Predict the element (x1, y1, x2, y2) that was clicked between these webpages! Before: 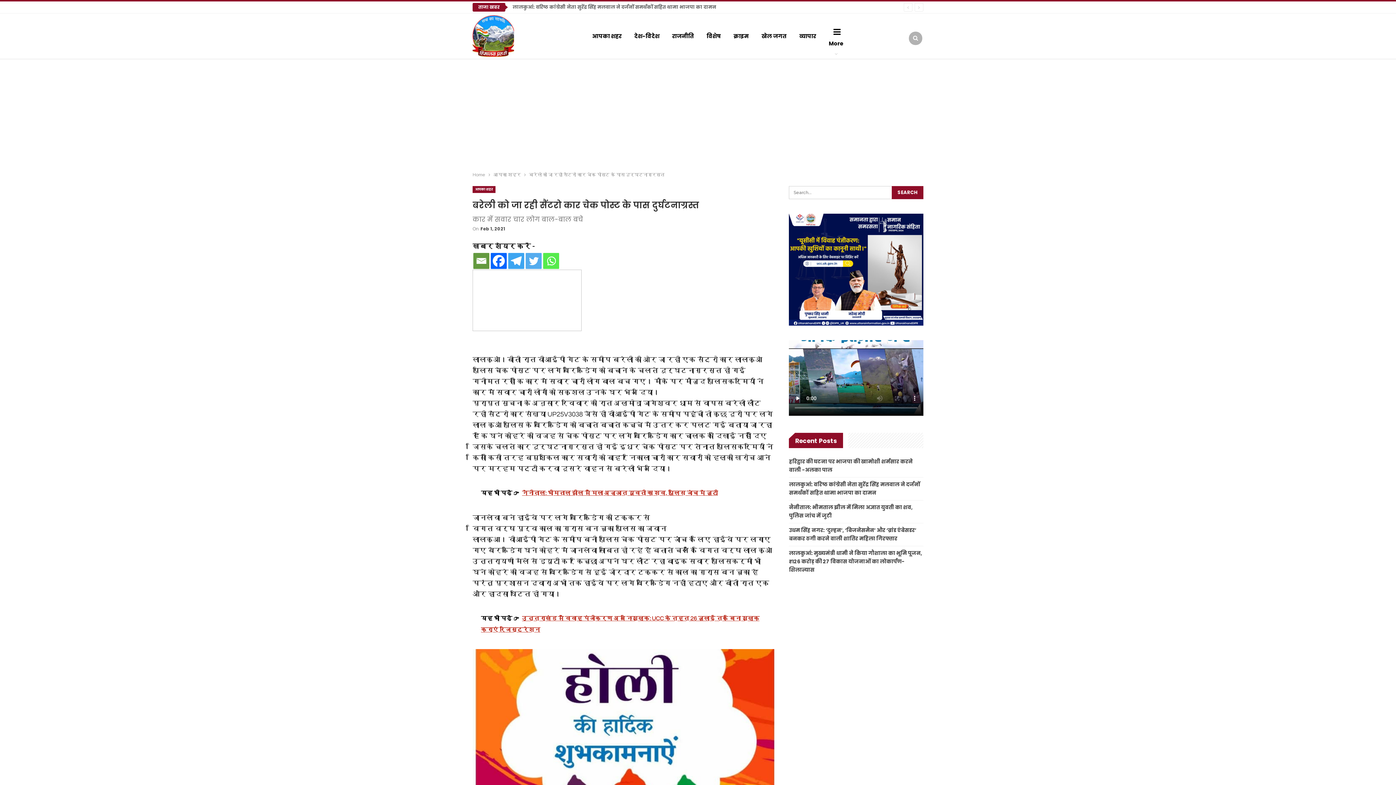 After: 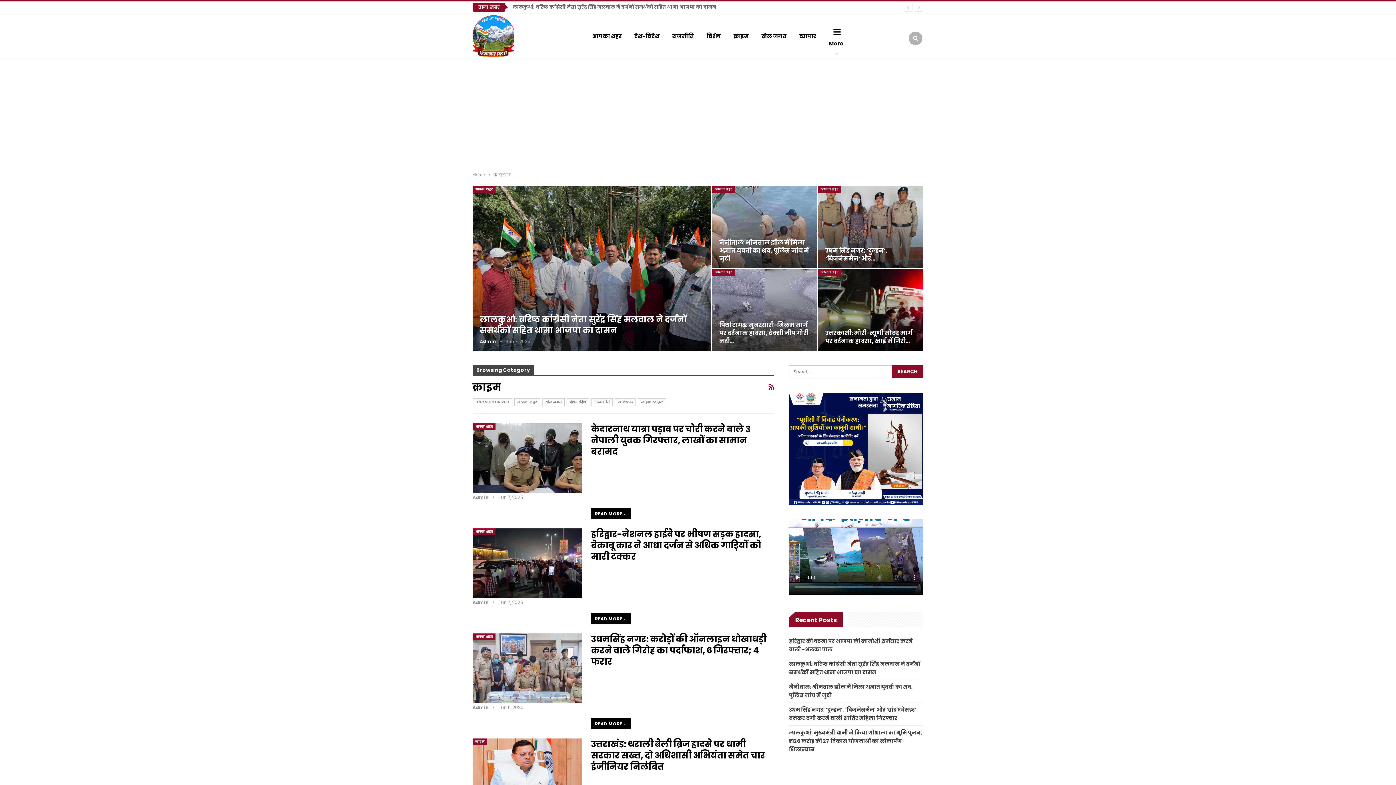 Action: bbox: (727, 13, 754, 58) label: क्राइम